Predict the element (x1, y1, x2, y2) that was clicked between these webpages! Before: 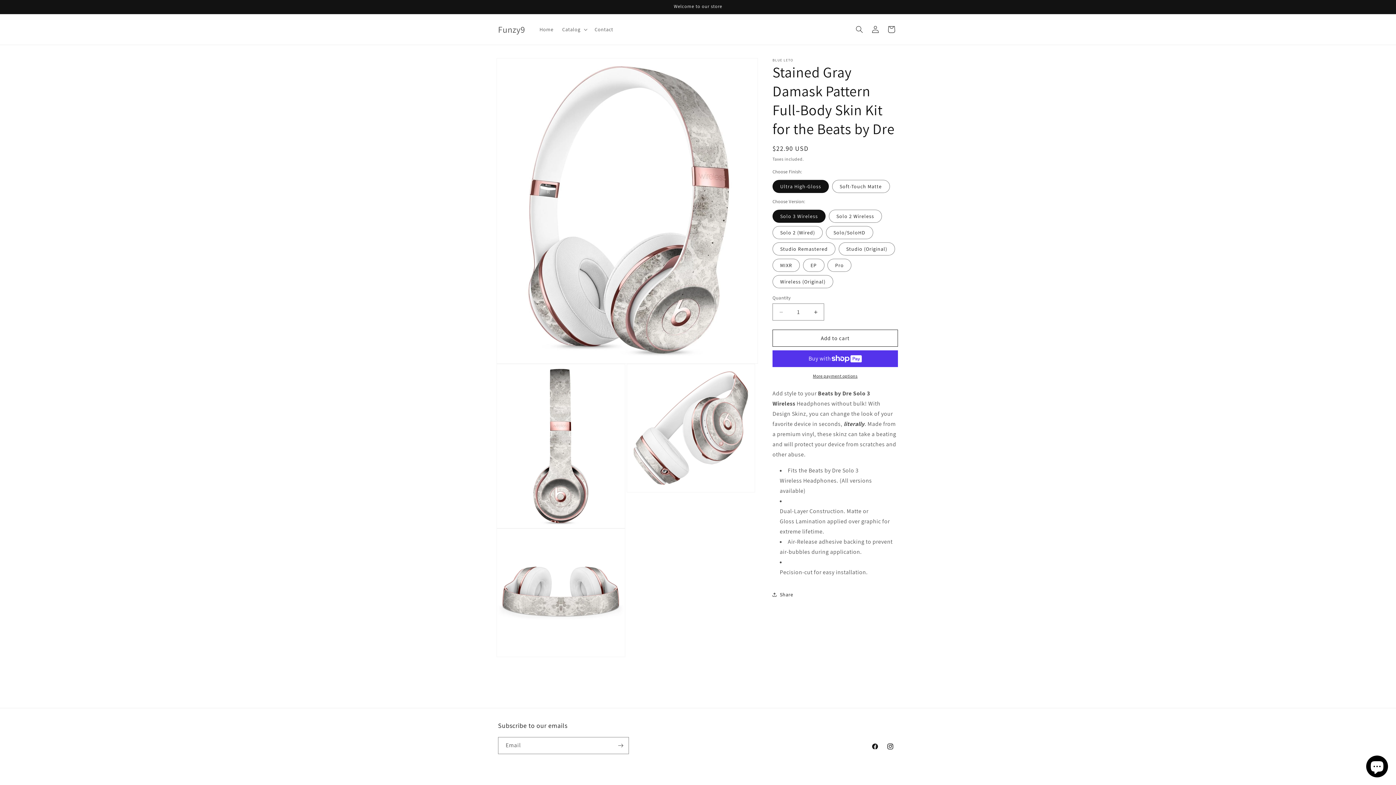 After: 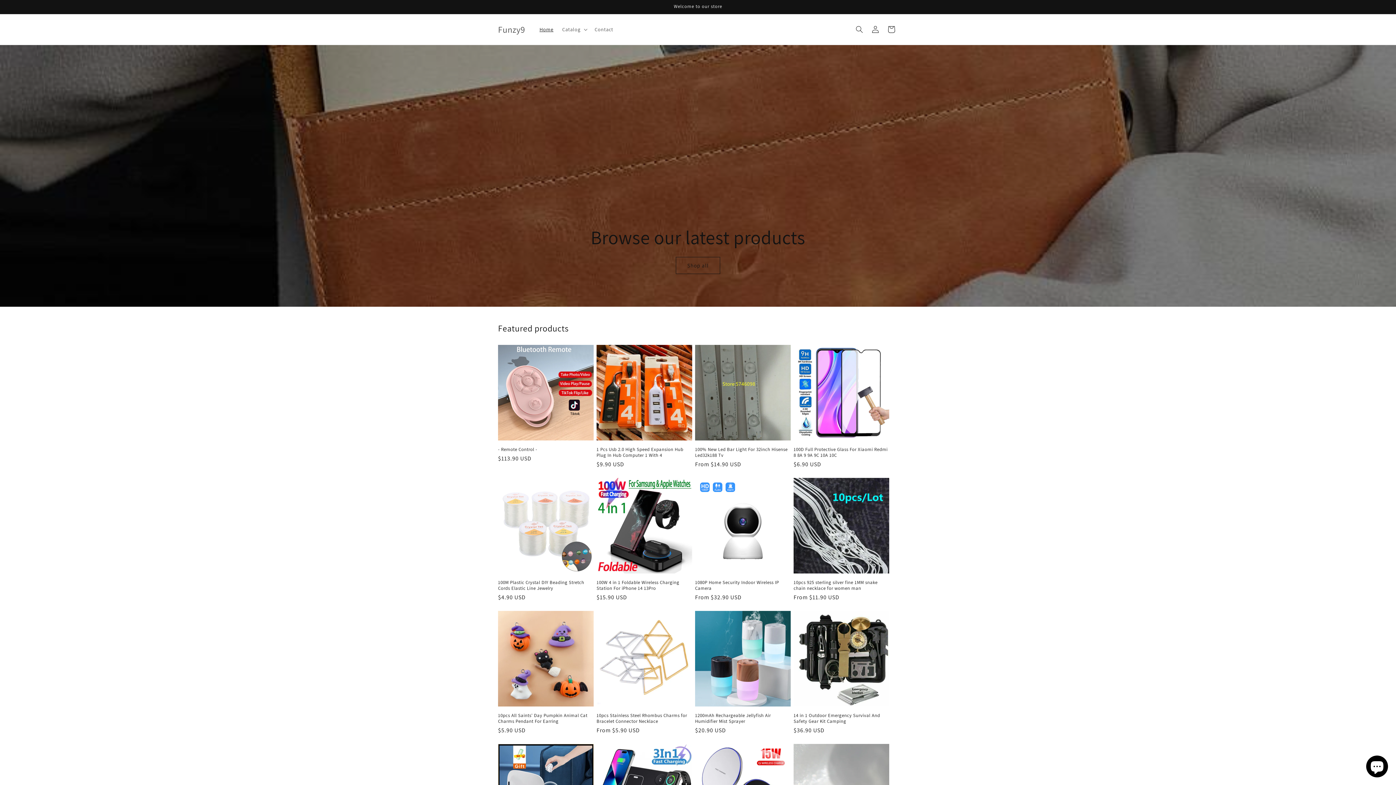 Action: bbox: (535, 21, 558, 37) label: Home